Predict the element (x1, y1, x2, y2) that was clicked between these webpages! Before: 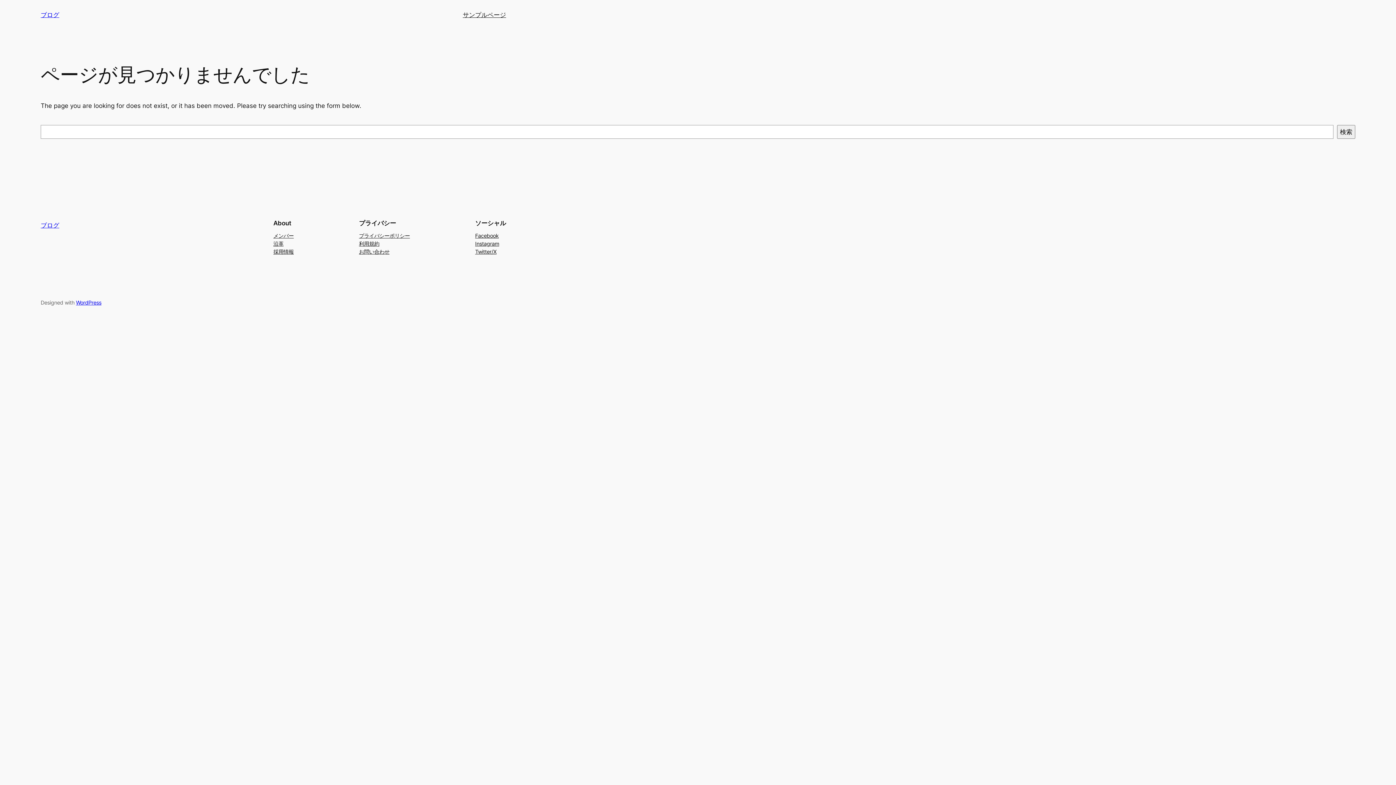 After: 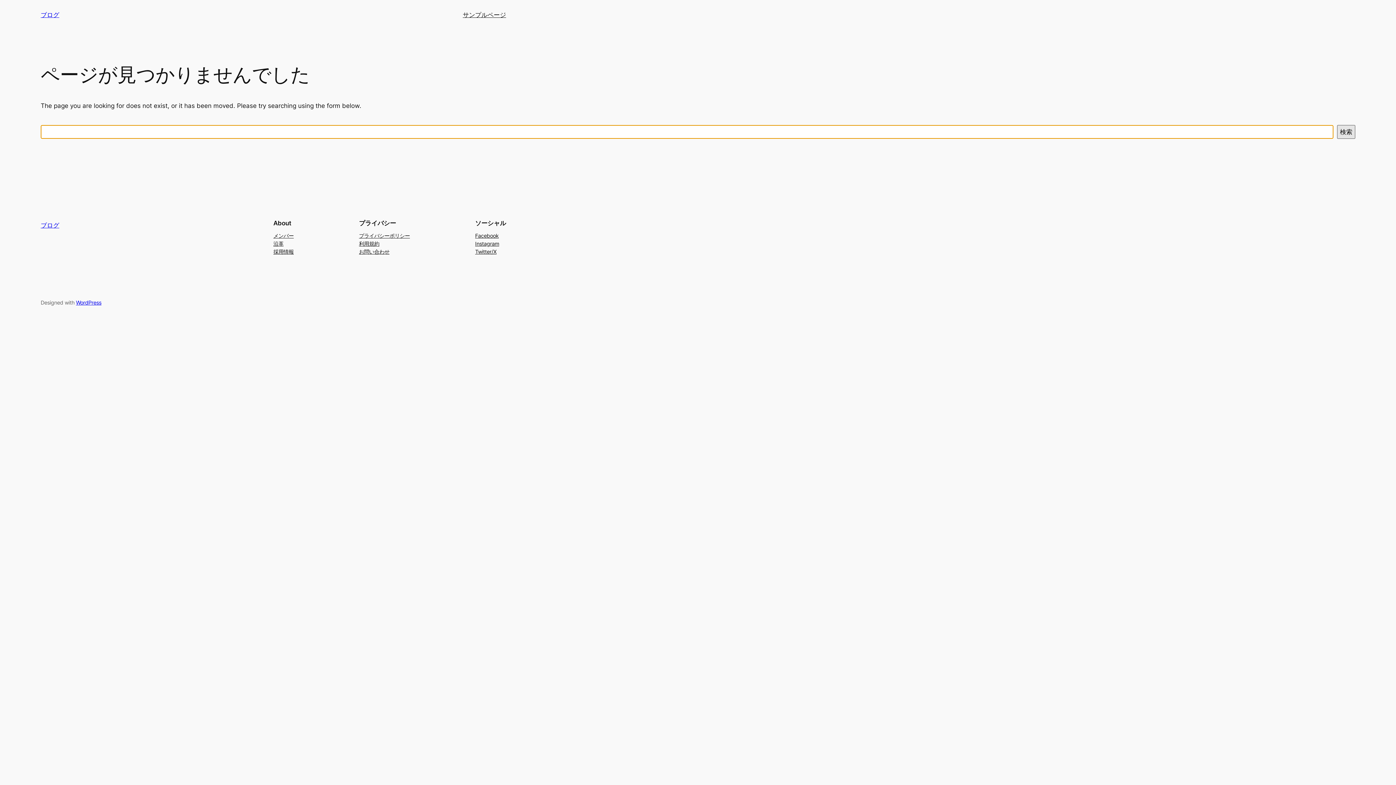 Action: bbox: (1337, 125, 1355, 138) label: 検索